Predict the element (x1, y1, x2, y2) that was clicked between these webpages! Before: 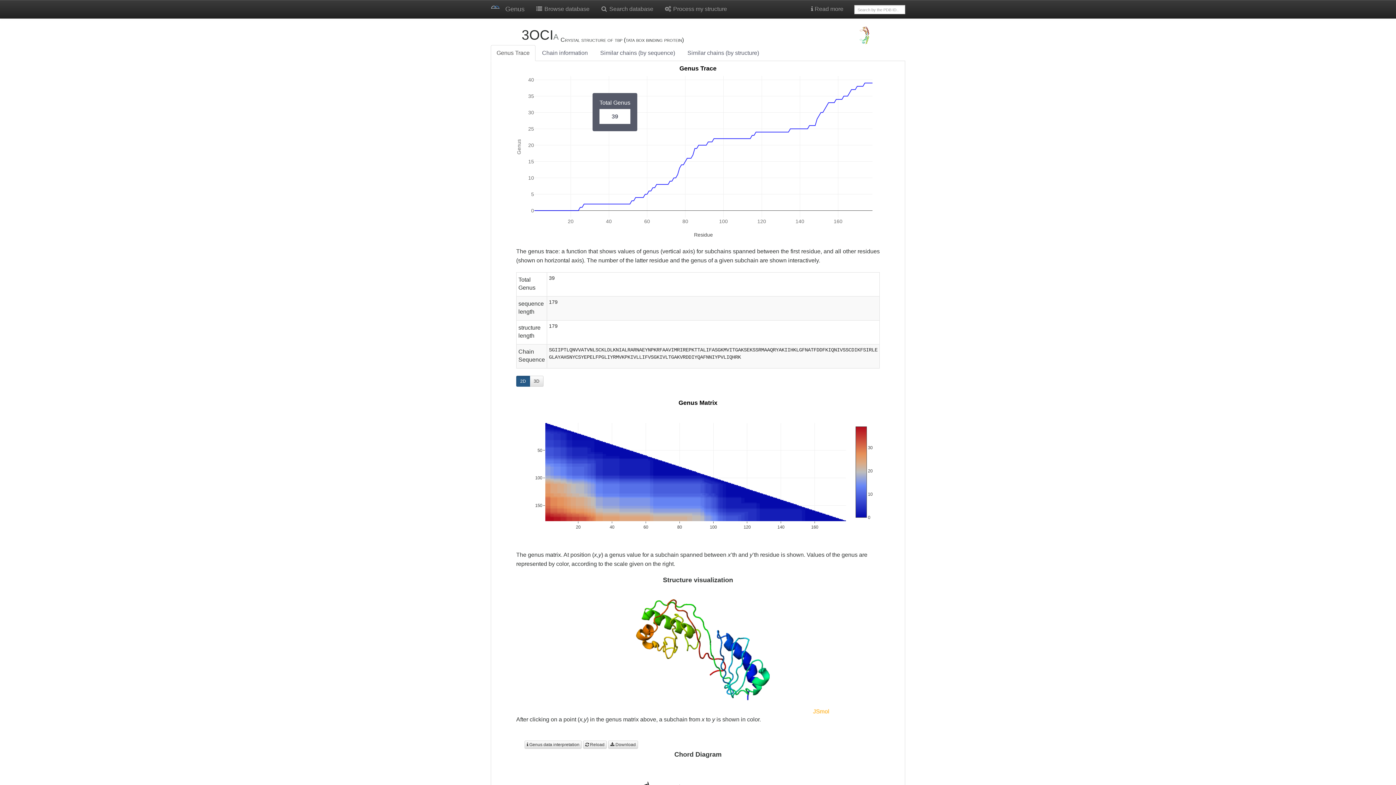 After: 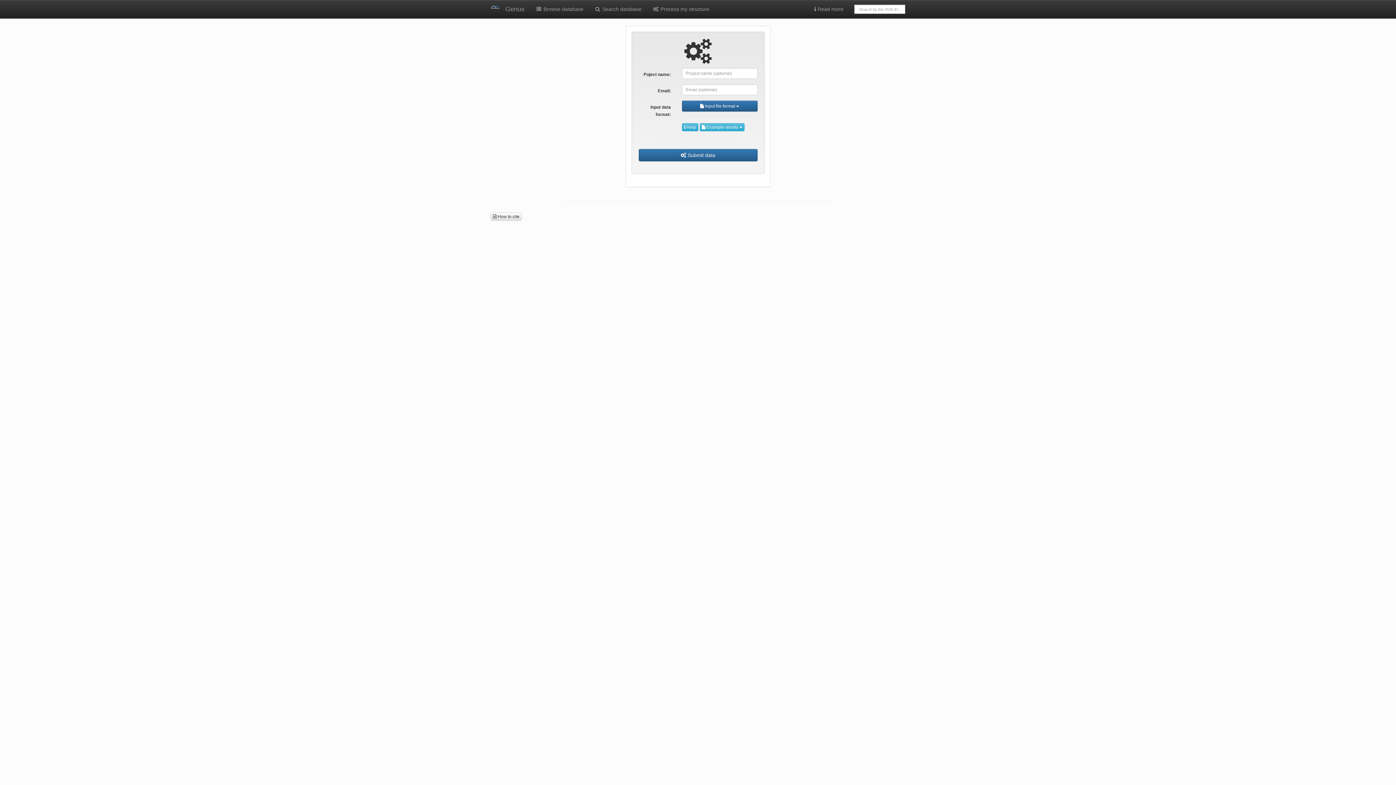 Action: label:  Process my structure bbox: (658, 0, 732, 18)